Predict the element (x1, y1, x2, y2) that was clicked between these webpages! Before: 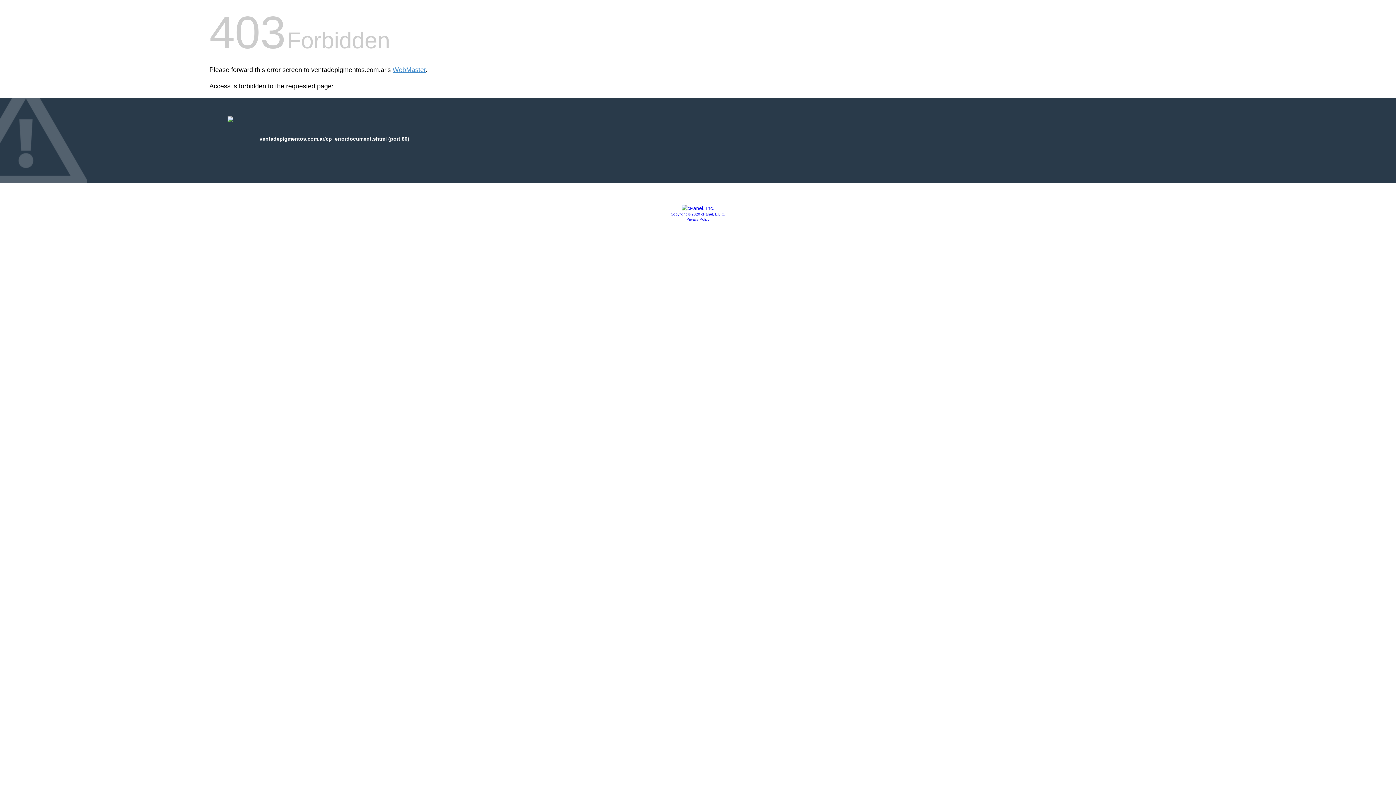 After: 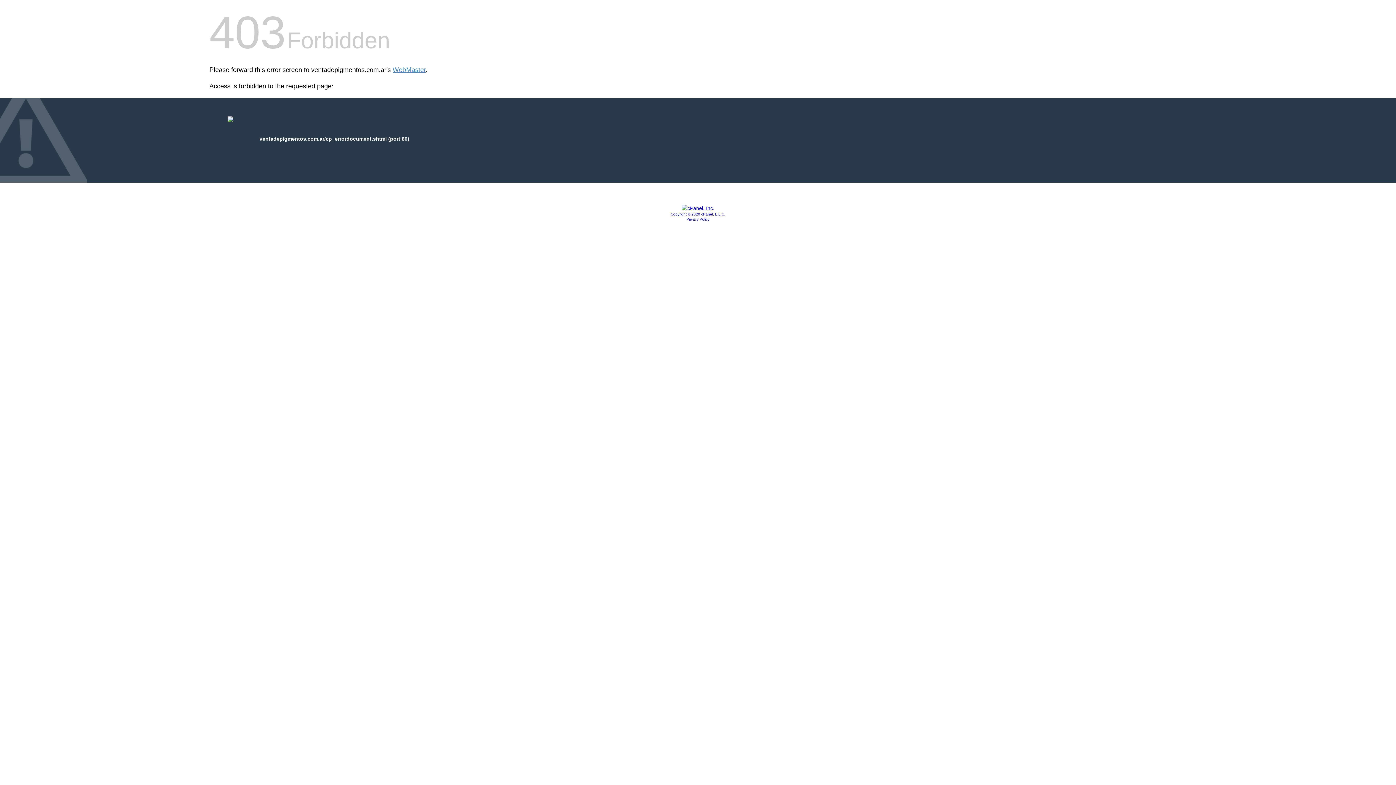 Action: label: Copyright © 2020 cPanel, L.L.C. bbox: (670, 212, 725, 216)